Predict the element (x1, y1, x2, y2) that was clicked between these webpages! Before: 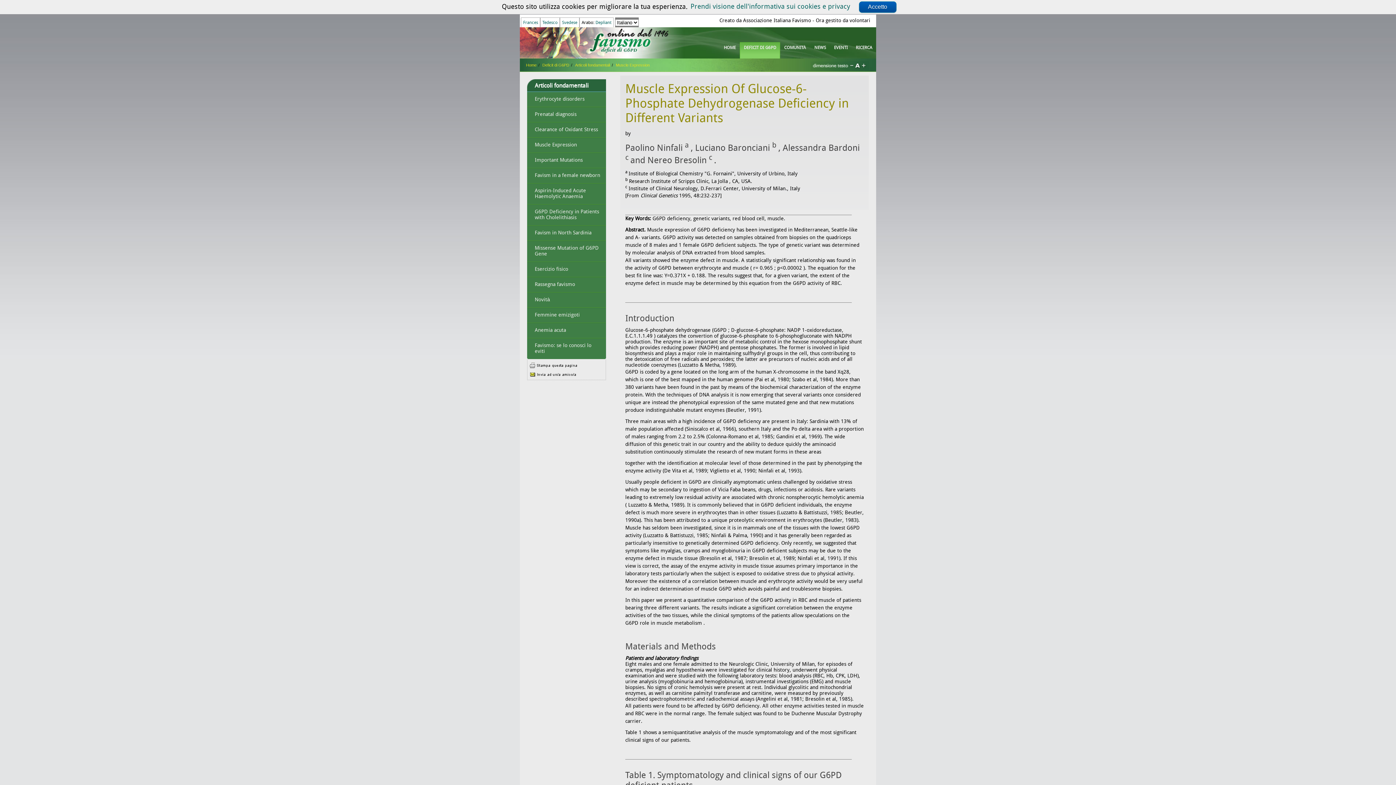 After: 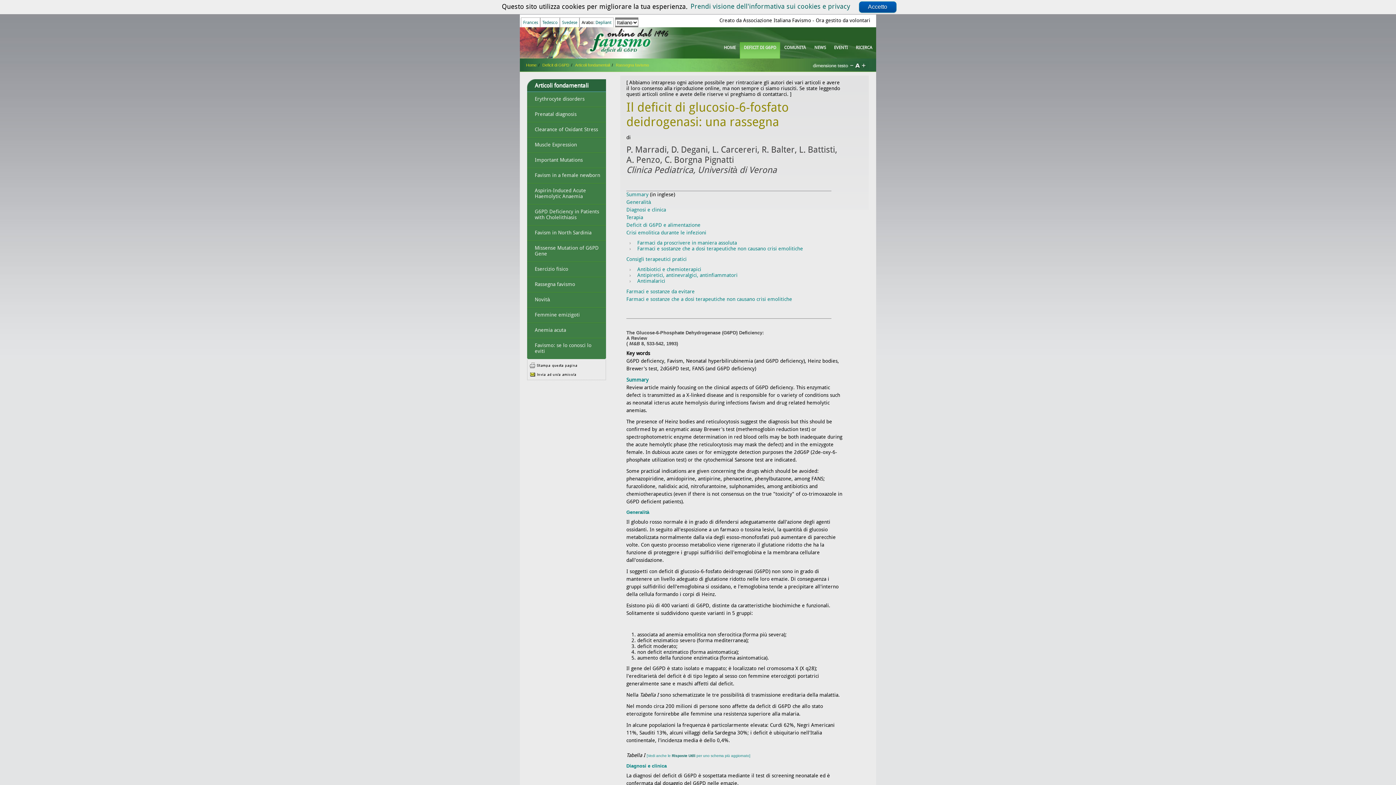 Action: bbox: (527, 277, 606, 292) label: Rassegna favismo